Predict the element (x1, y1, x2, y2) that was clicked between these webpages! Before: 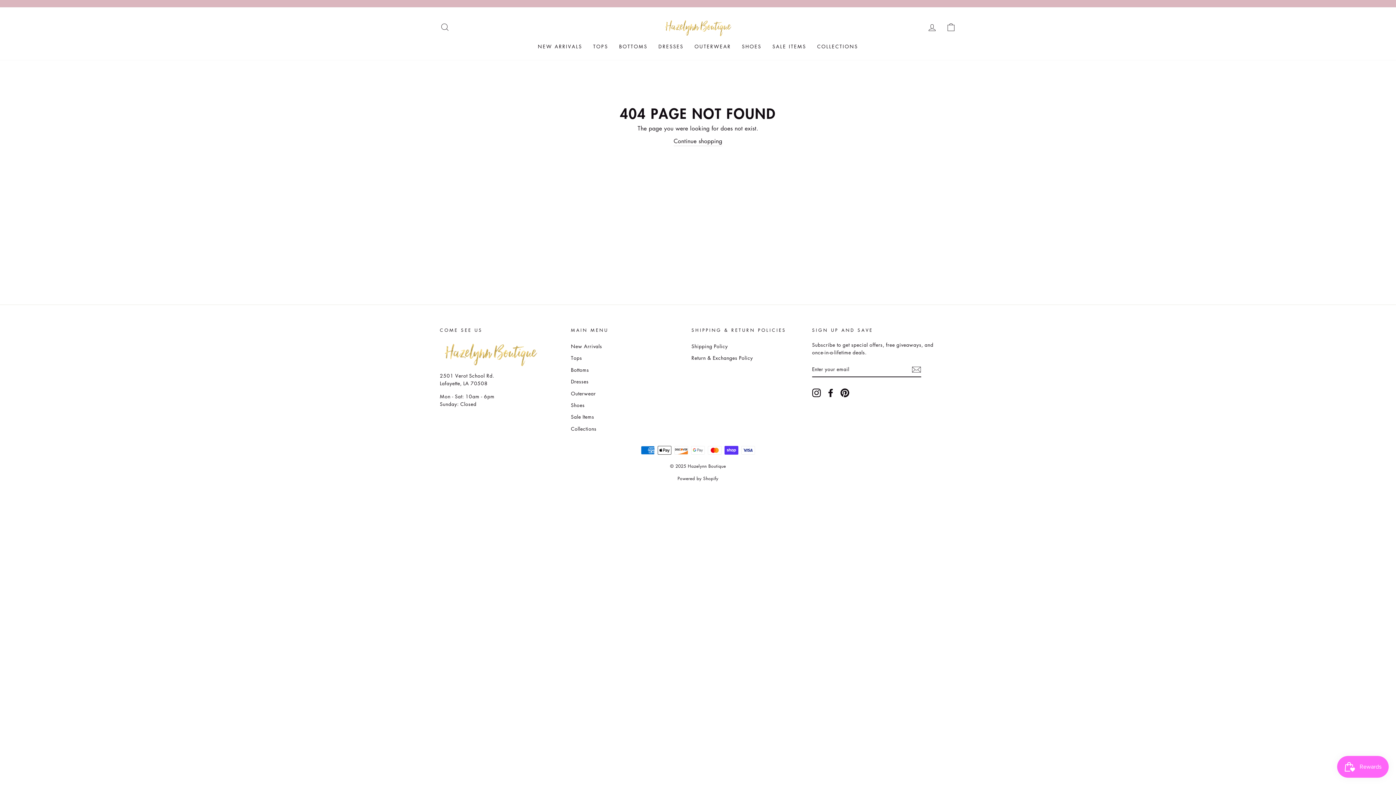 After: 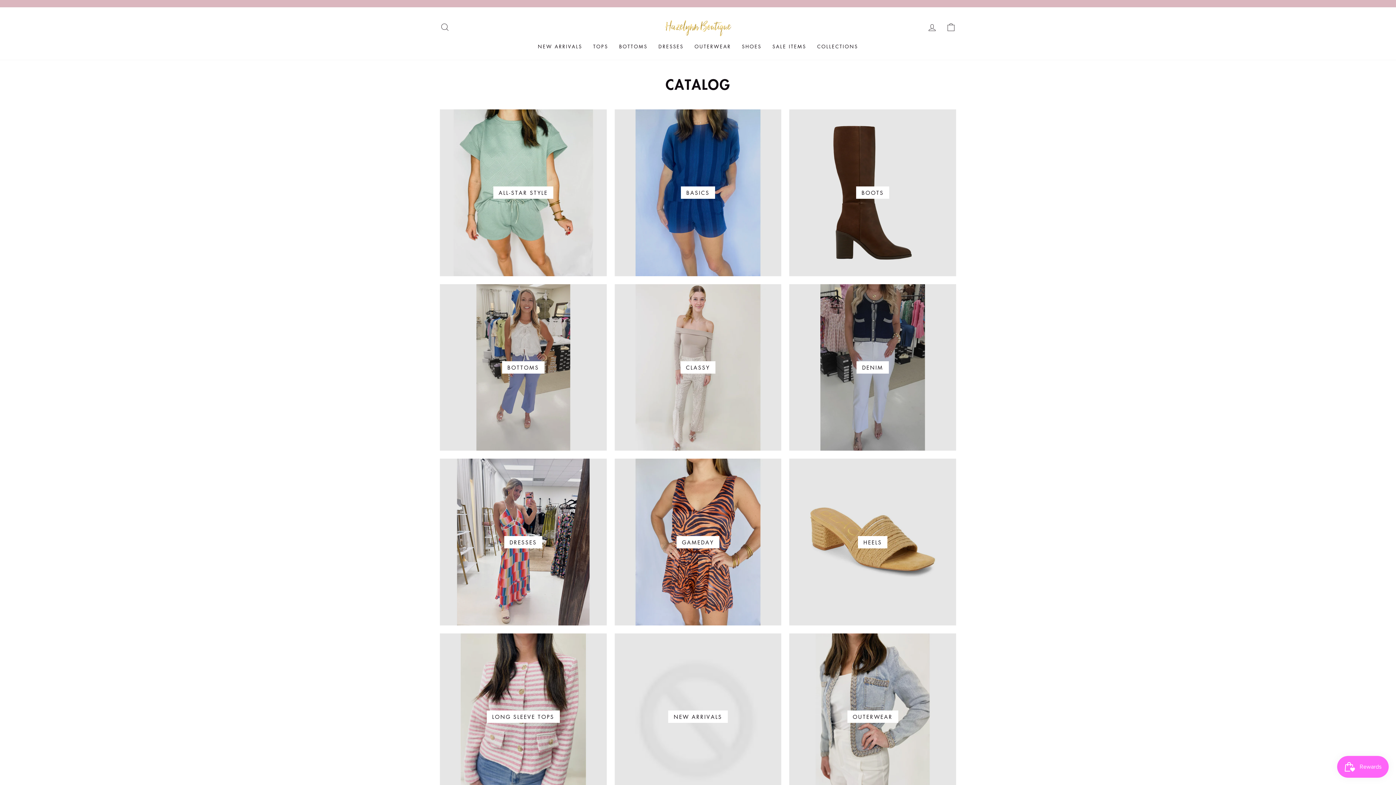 Action: label: Collections bbox: (571, 423, 596, 434)